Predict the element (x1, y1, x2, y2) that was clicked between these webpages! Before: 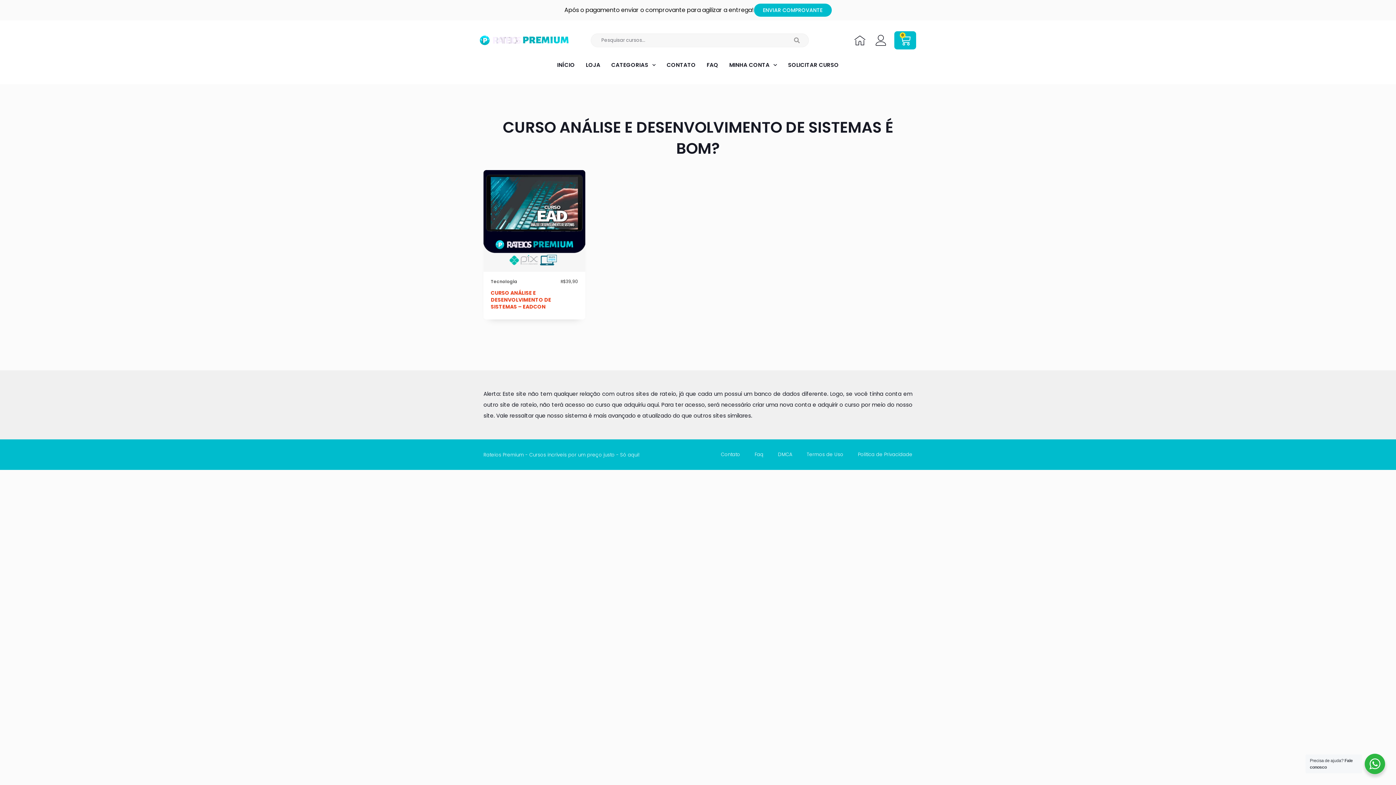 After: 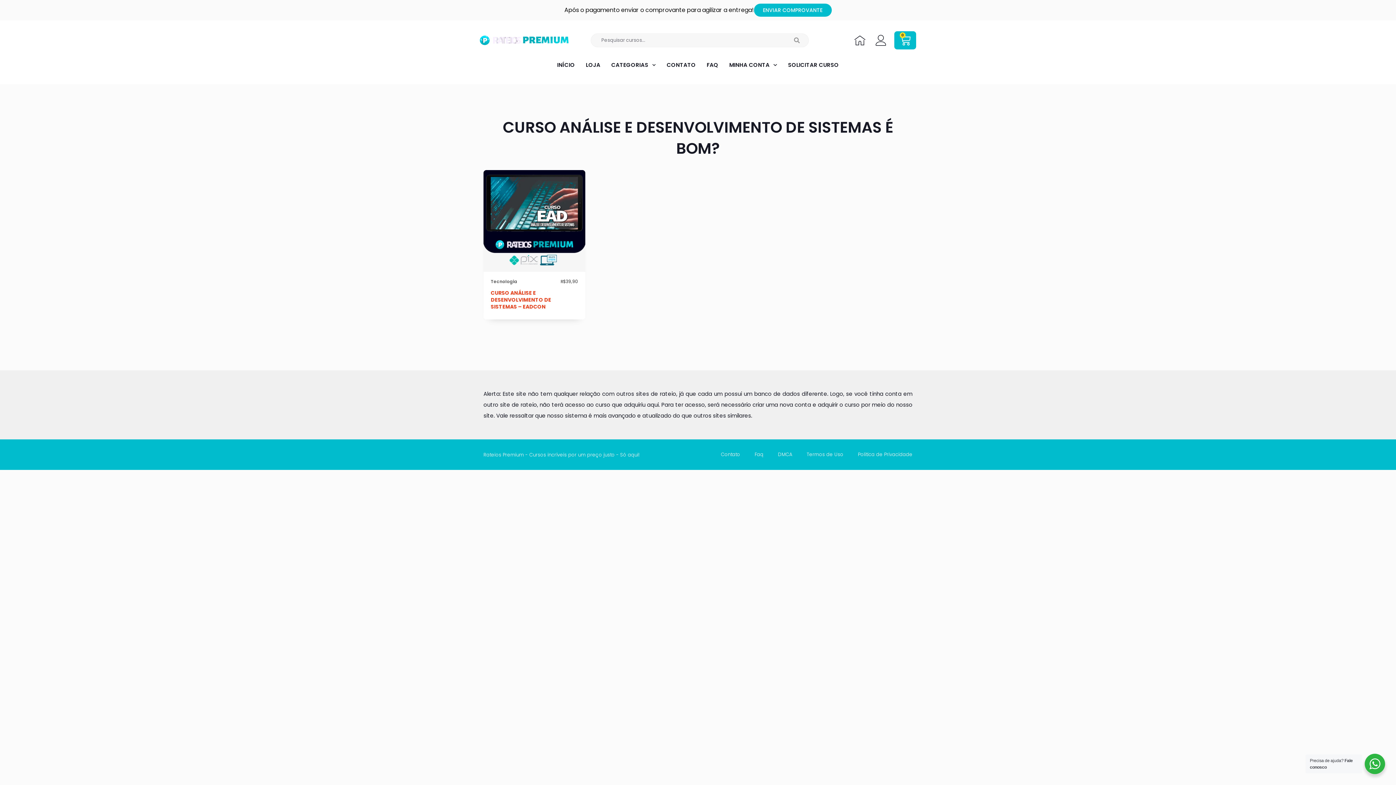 Action: label: Politica de Privacidade bbox: (858, 450, 912, 459)